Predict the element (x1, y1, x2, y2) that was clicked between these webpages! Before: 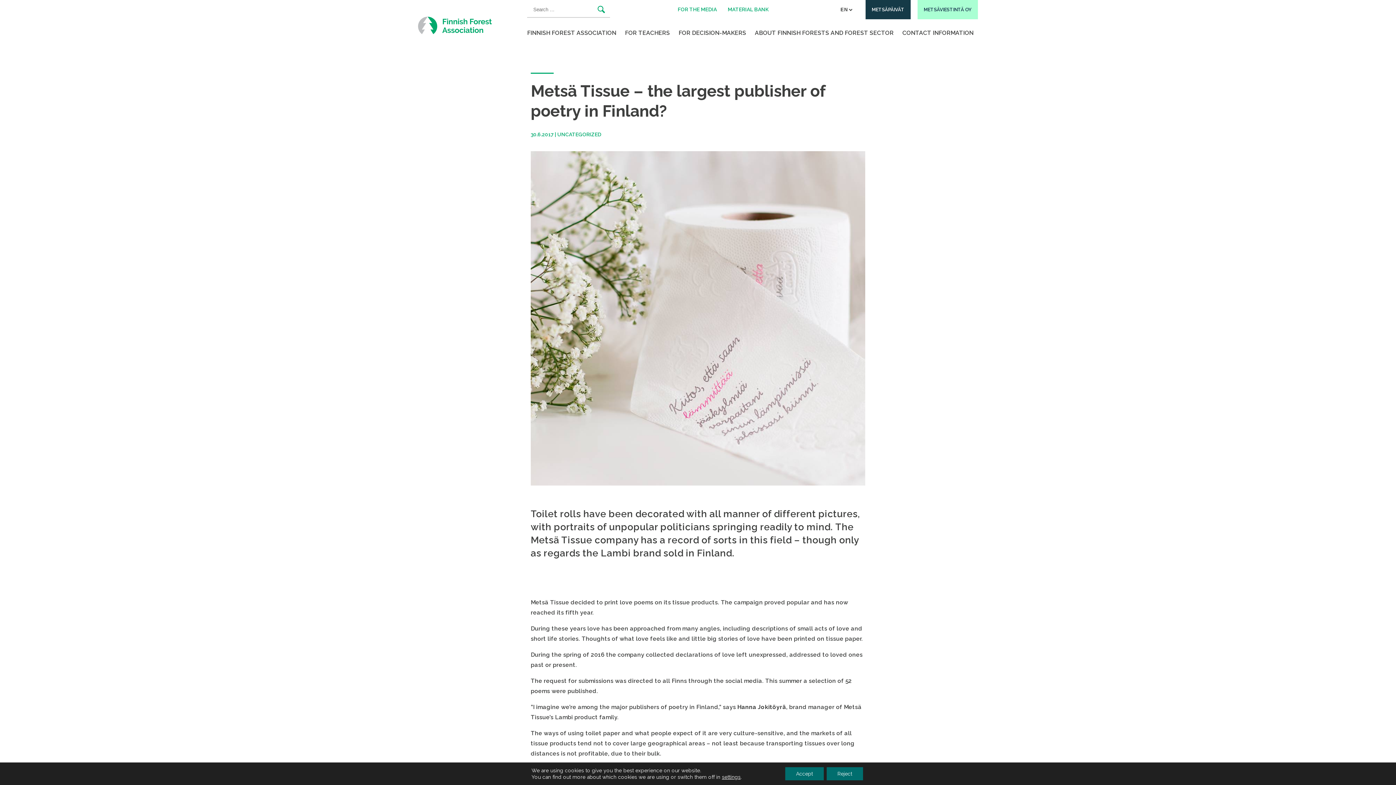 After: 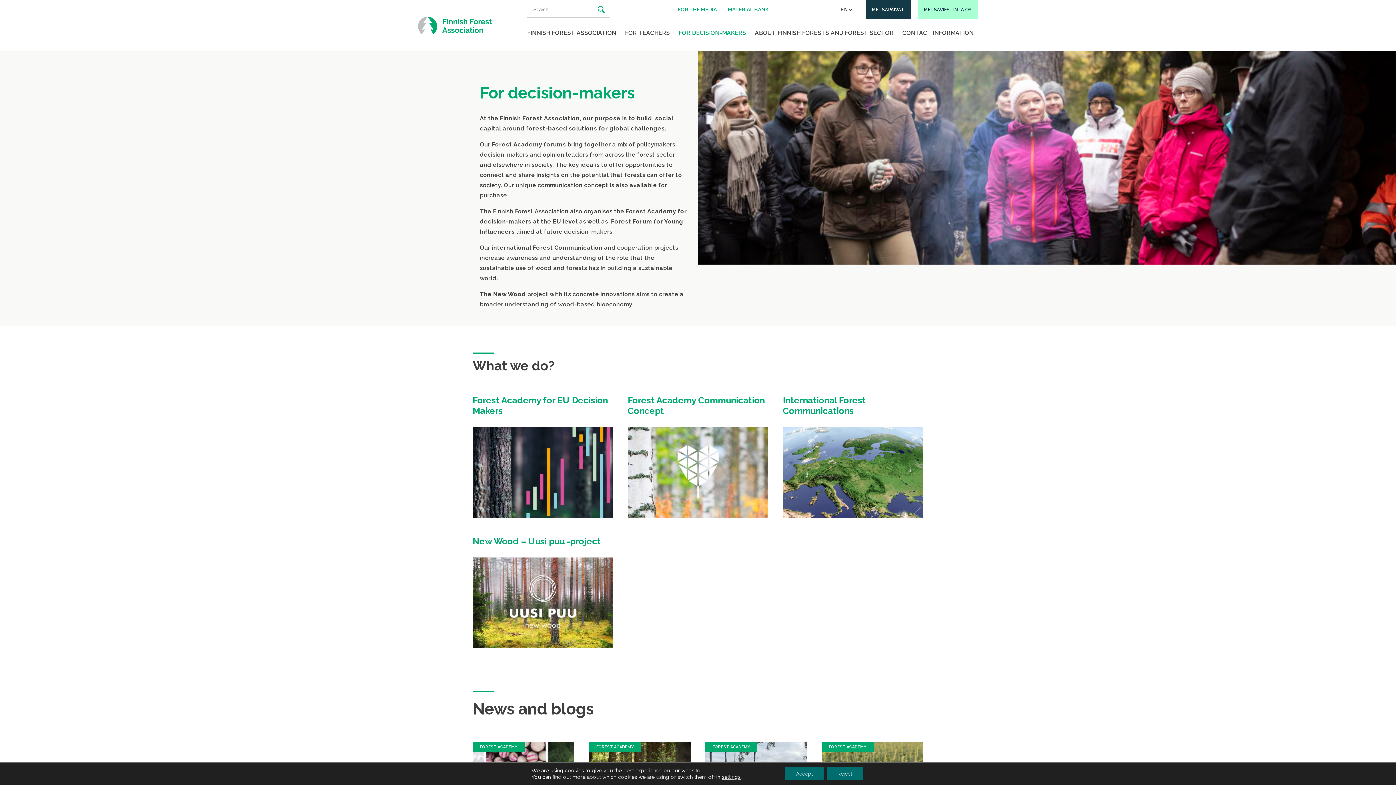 Action: bbox: (674, 27, 750, 38) label: FOR DECISION-MAKERS